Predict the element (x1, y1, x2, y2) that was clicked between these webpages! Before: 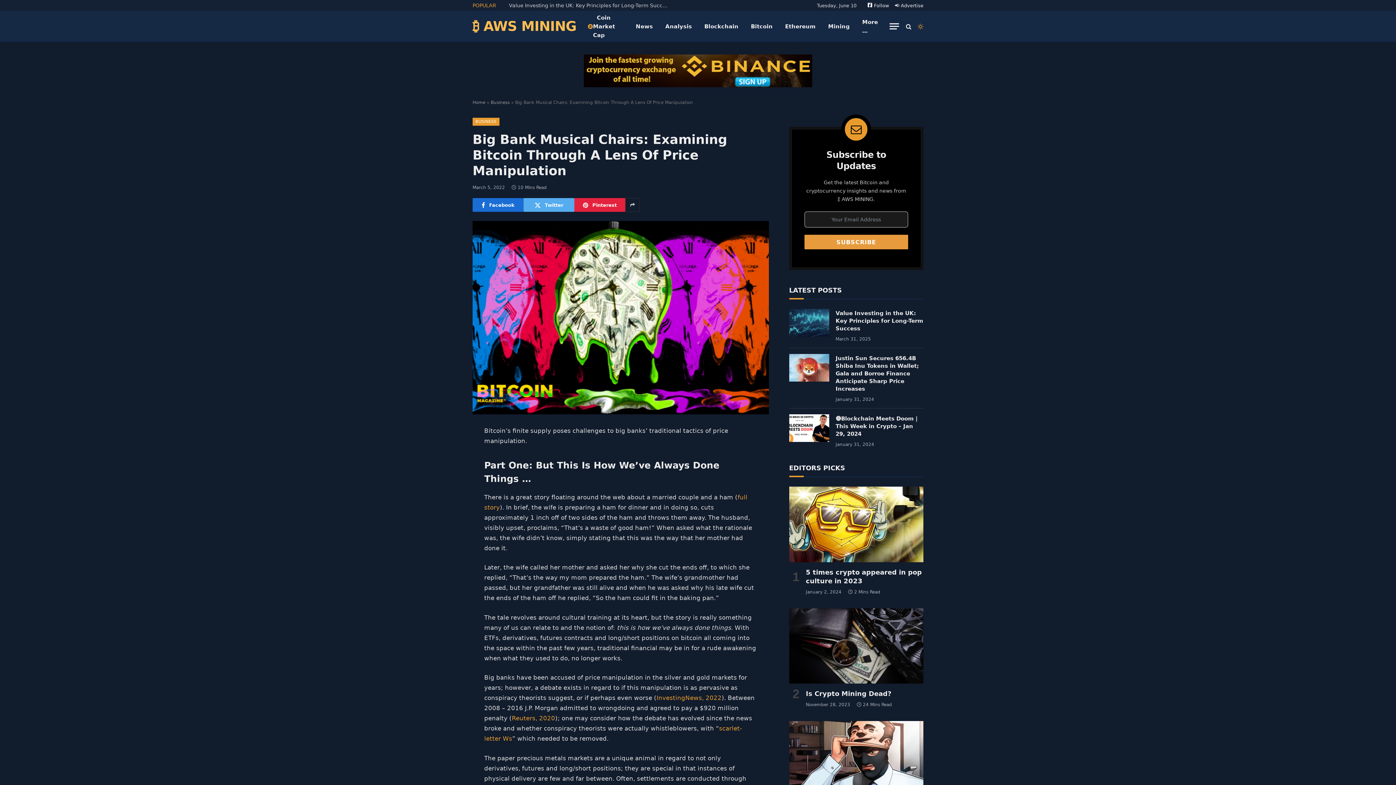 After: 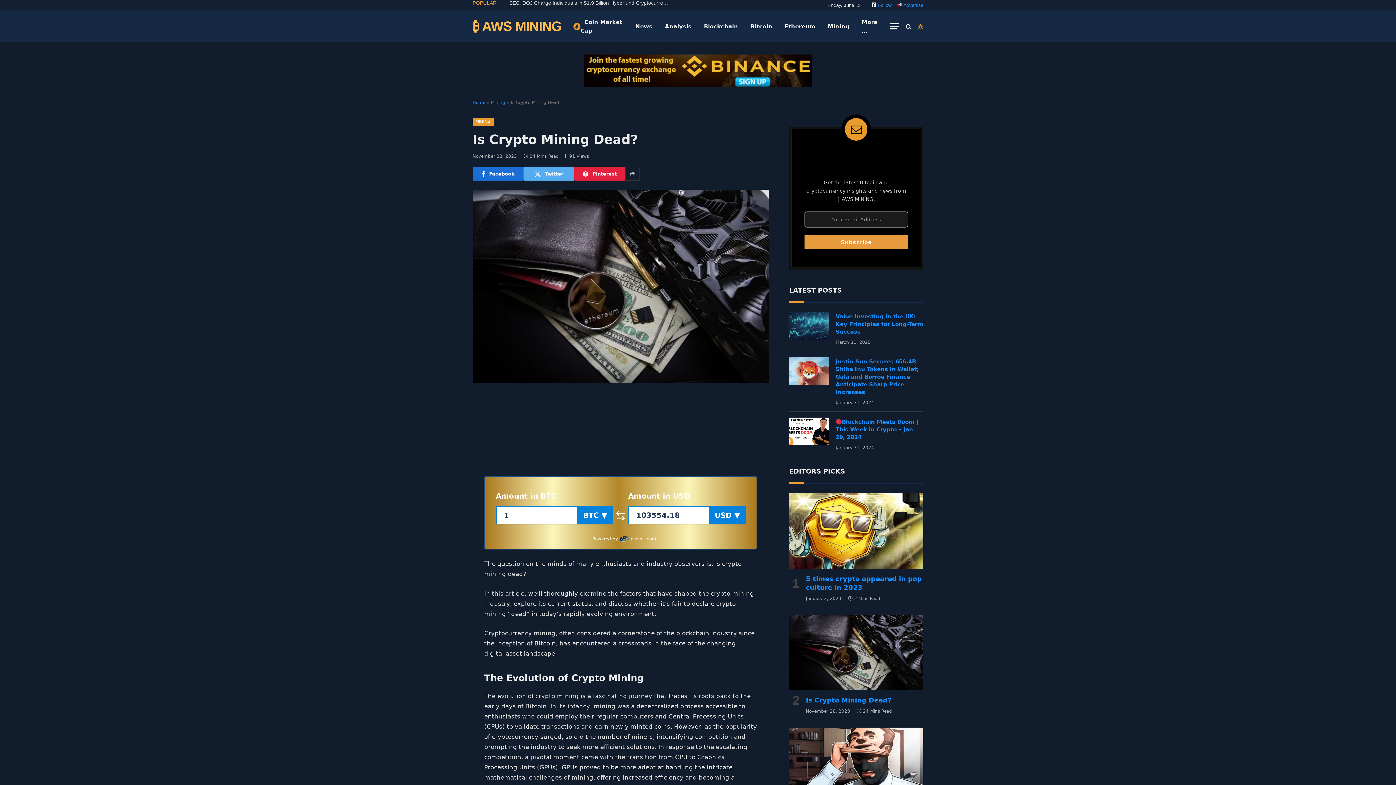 Action: label: Is Crypto Mining Dead? bbox: (806, 689, 923, 698)